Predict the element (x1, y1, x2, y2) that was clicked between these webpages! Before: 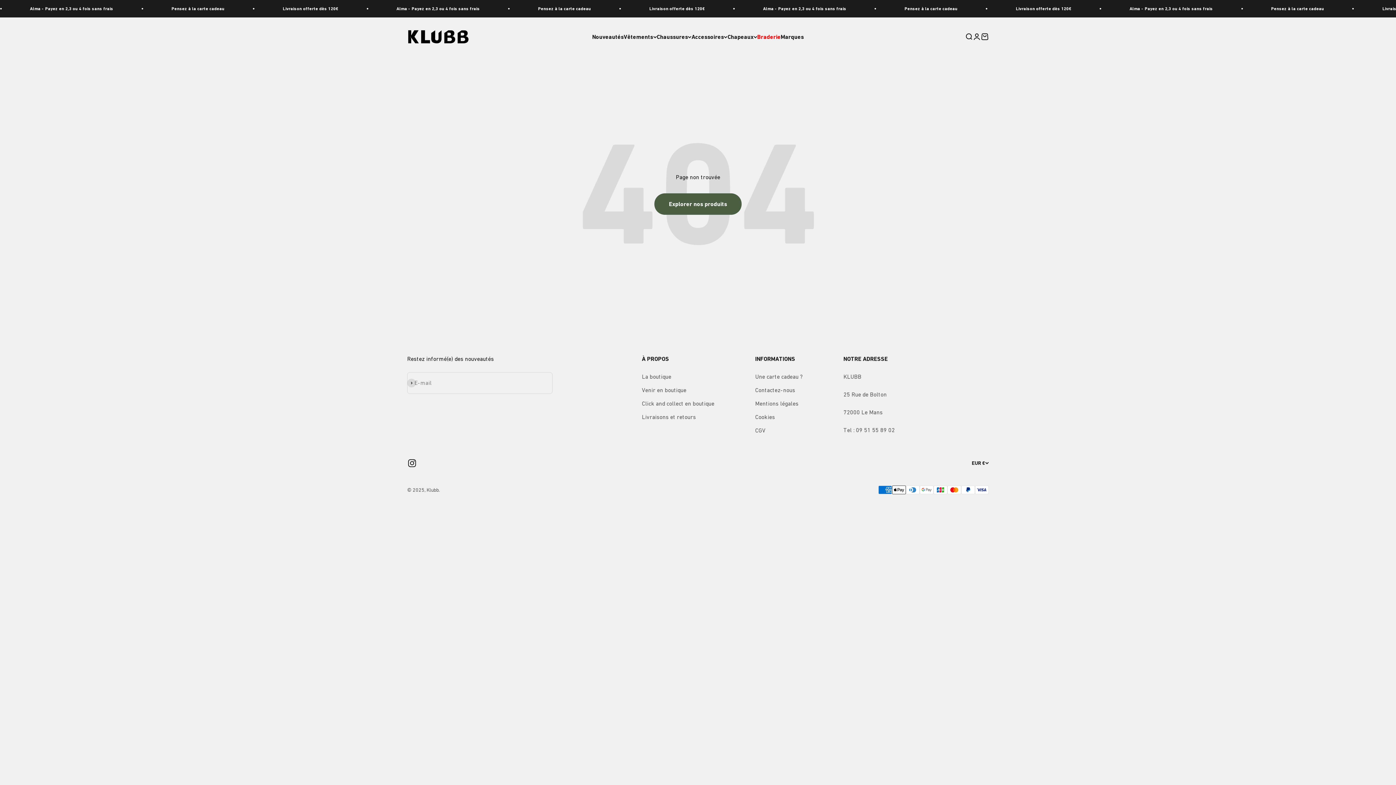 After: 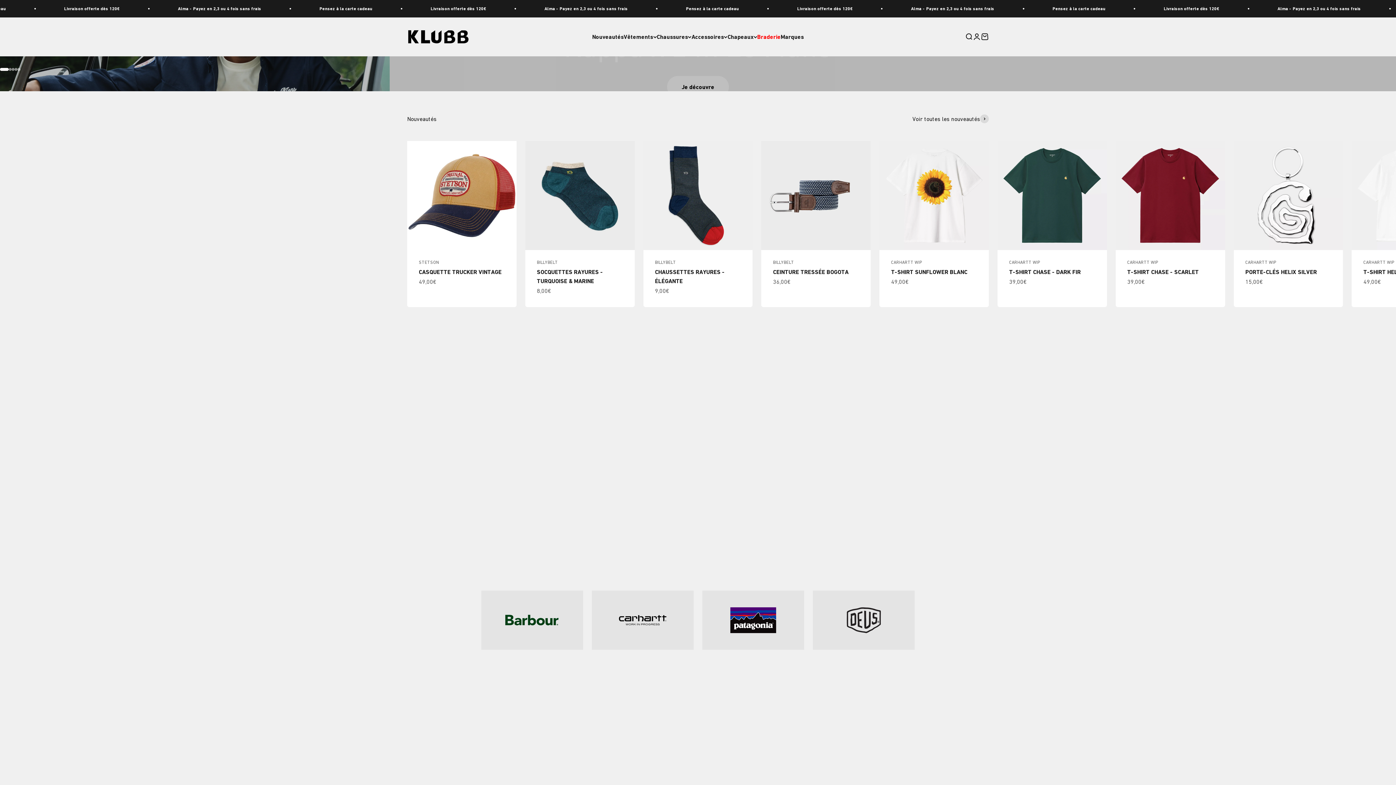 Action: label: Klubb bbox: (407, 29, 469, 43)